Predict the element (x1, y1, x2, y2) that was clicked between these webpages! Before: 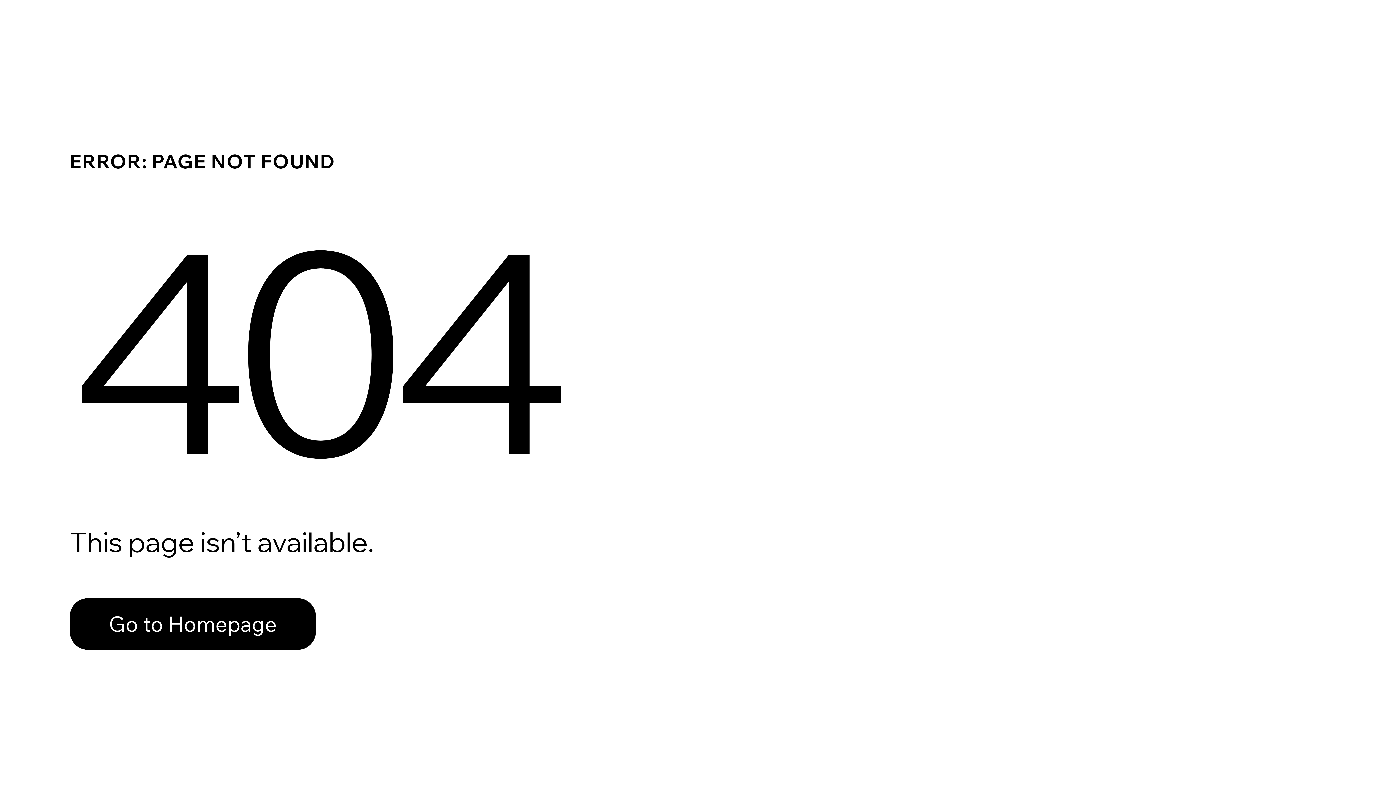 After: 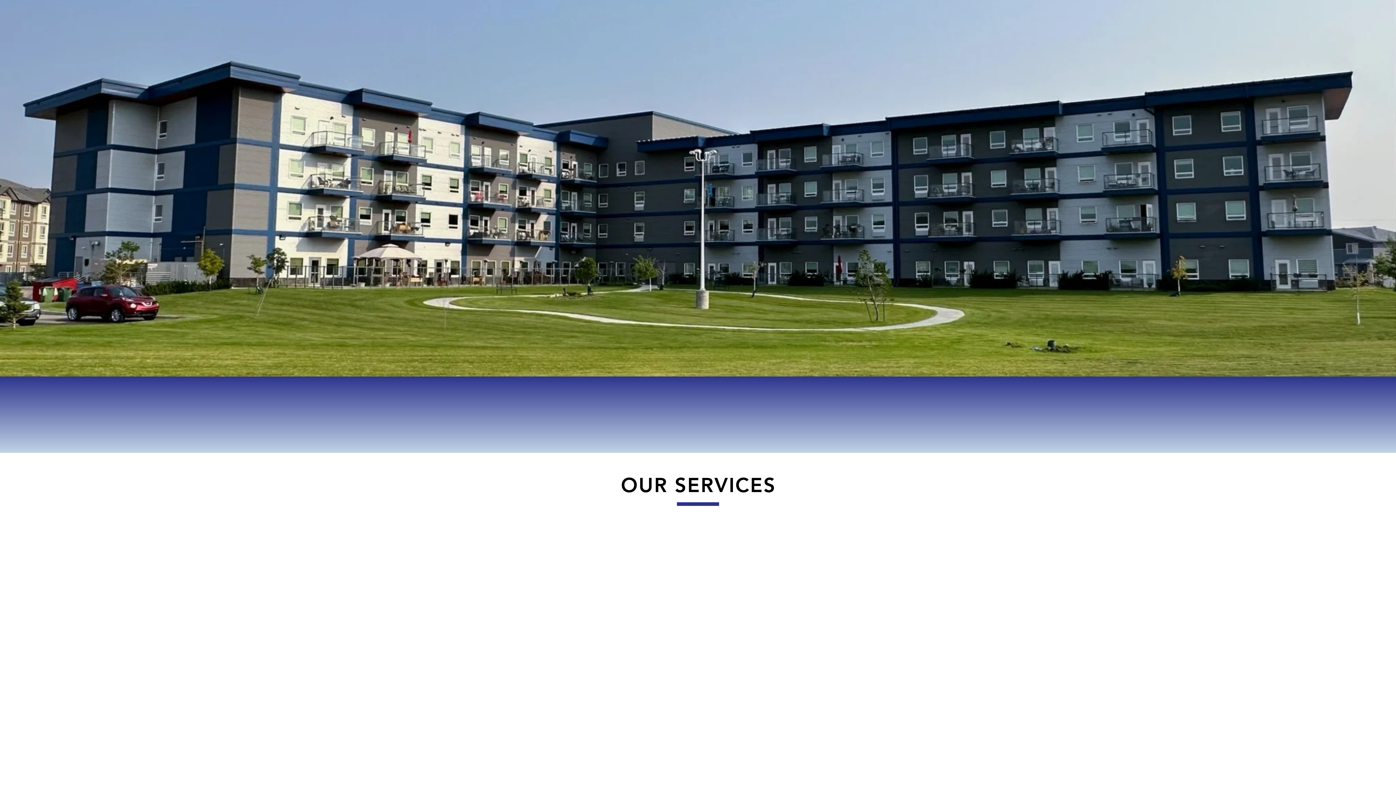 Action: bbox: (69, 582, 768, 659) label: Go to Homepage